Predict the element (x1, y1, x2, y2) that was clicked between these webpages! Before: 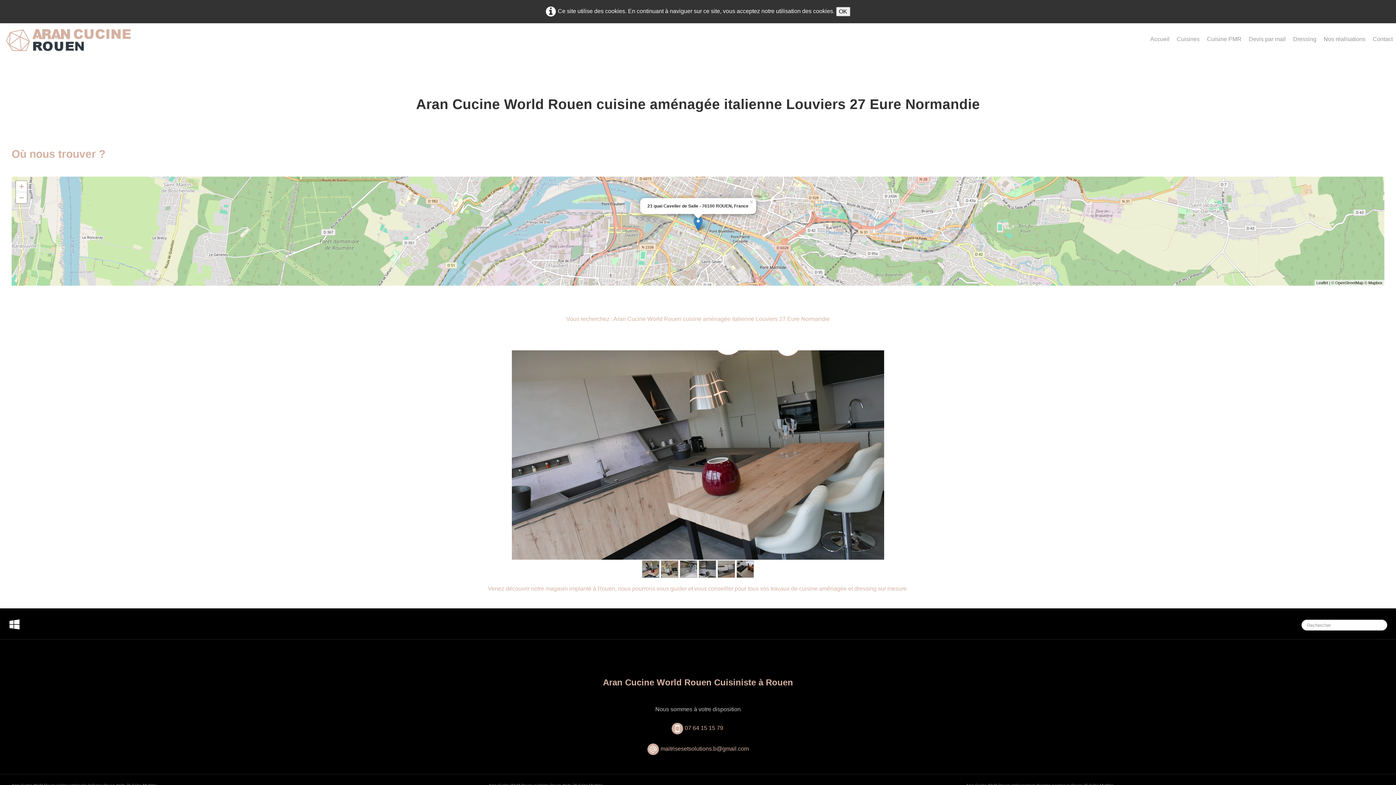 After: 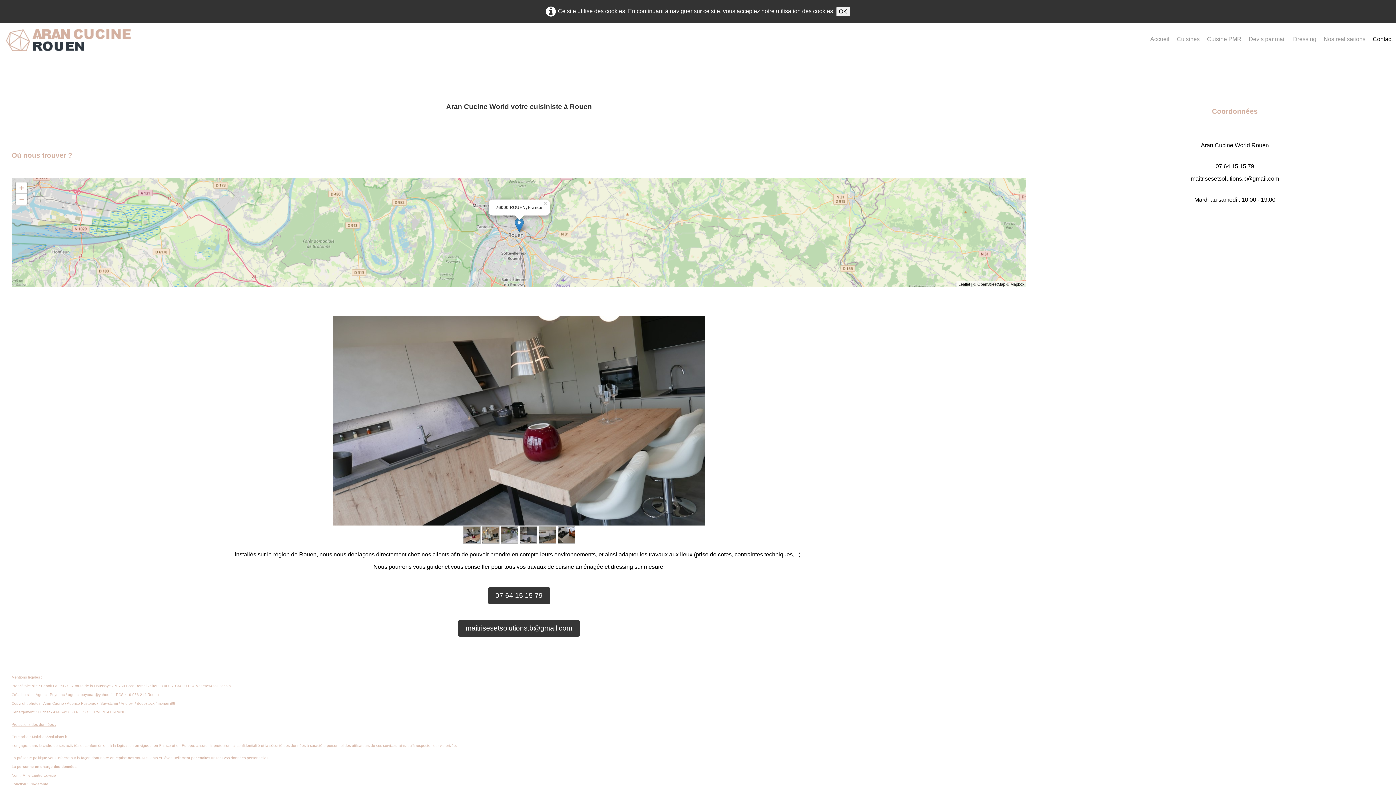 Action: label: Contact bbox: (1367, 32, 1398, 46)